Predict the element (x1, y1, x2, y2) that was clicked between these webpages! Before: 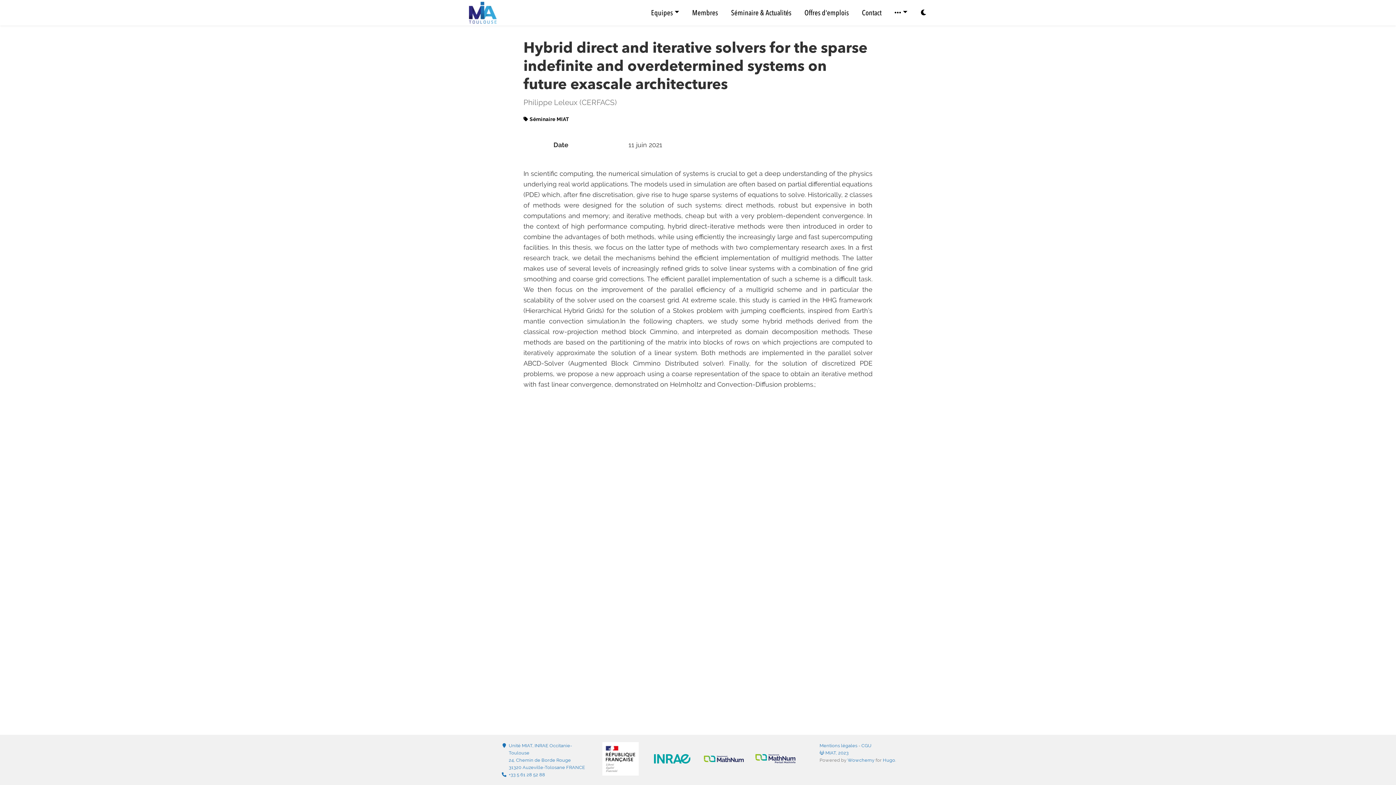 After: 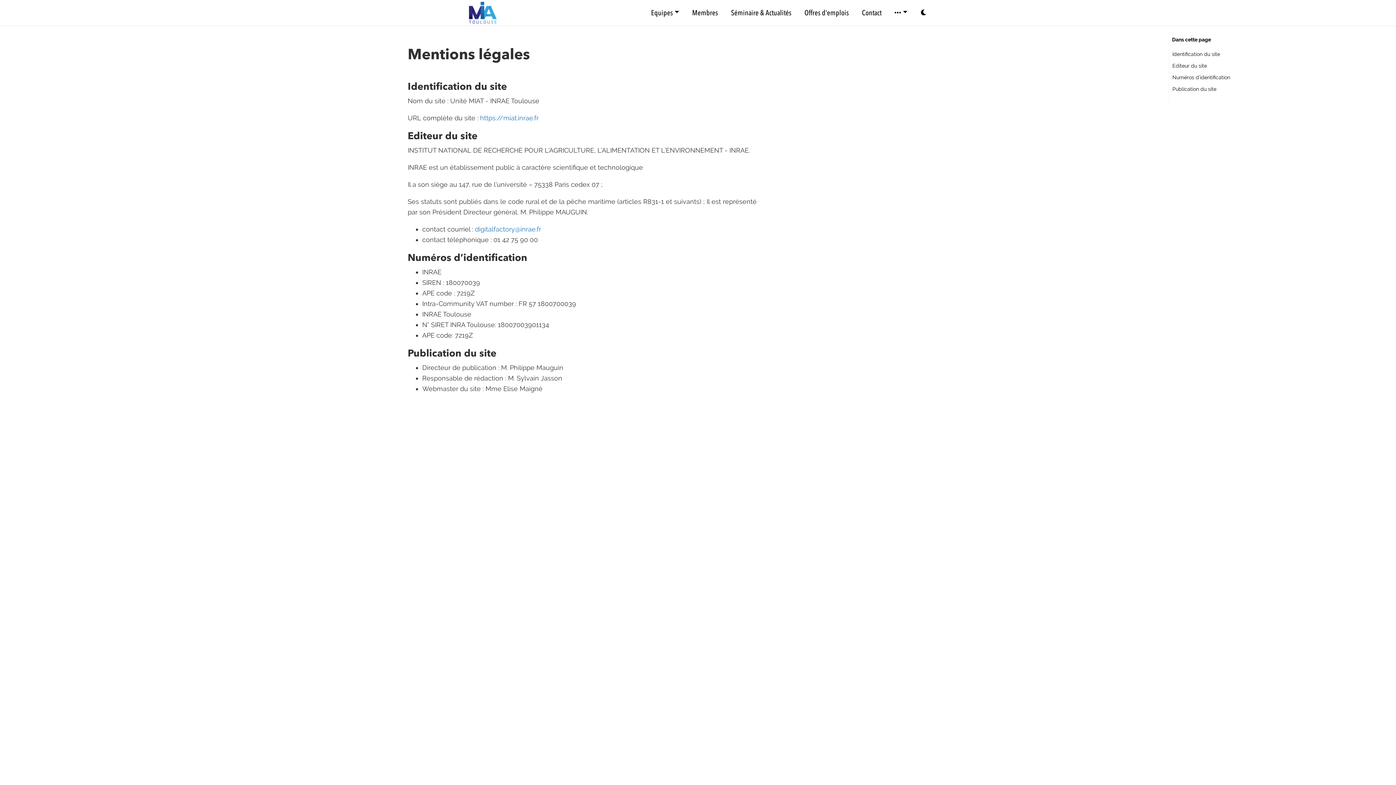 Action: label: Mentions légales bbox: (819, 743, 857, 748)